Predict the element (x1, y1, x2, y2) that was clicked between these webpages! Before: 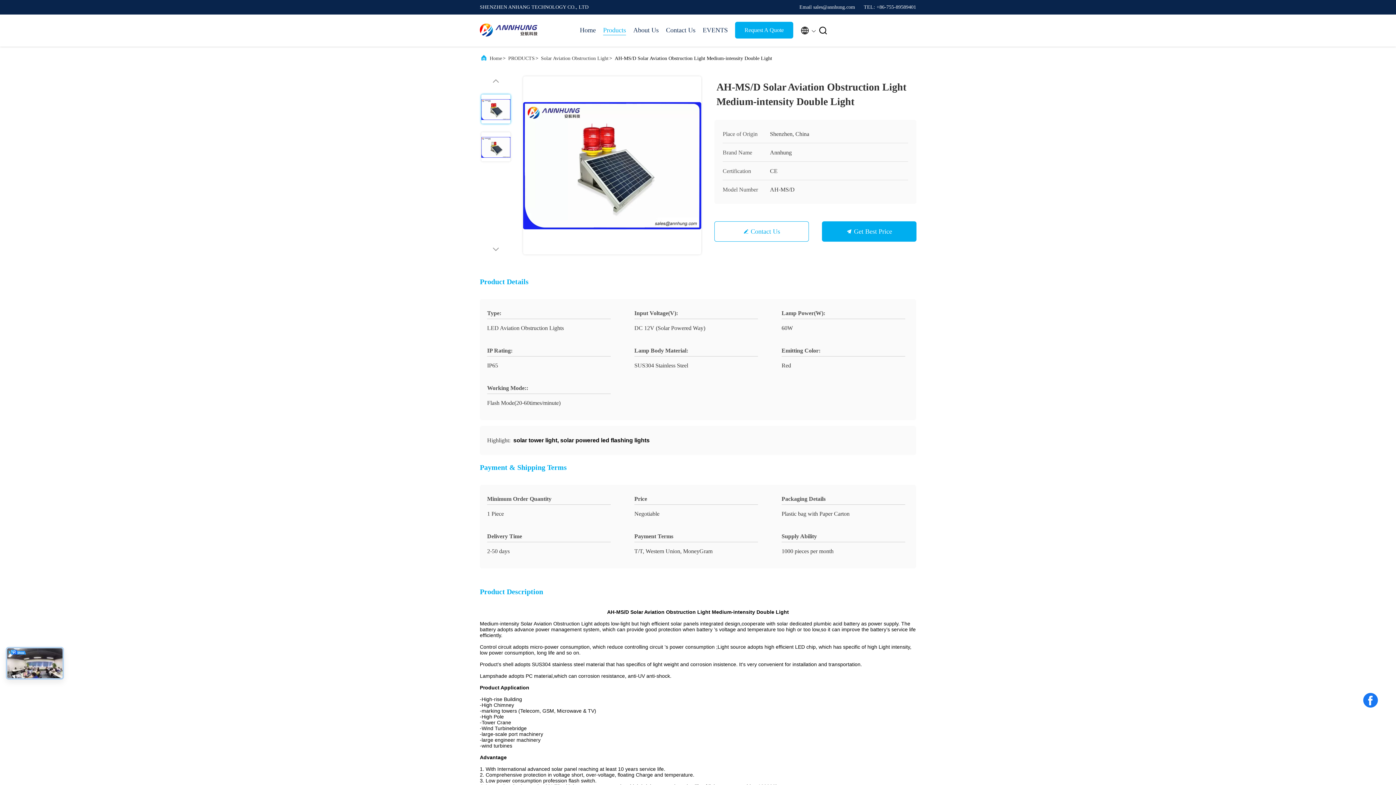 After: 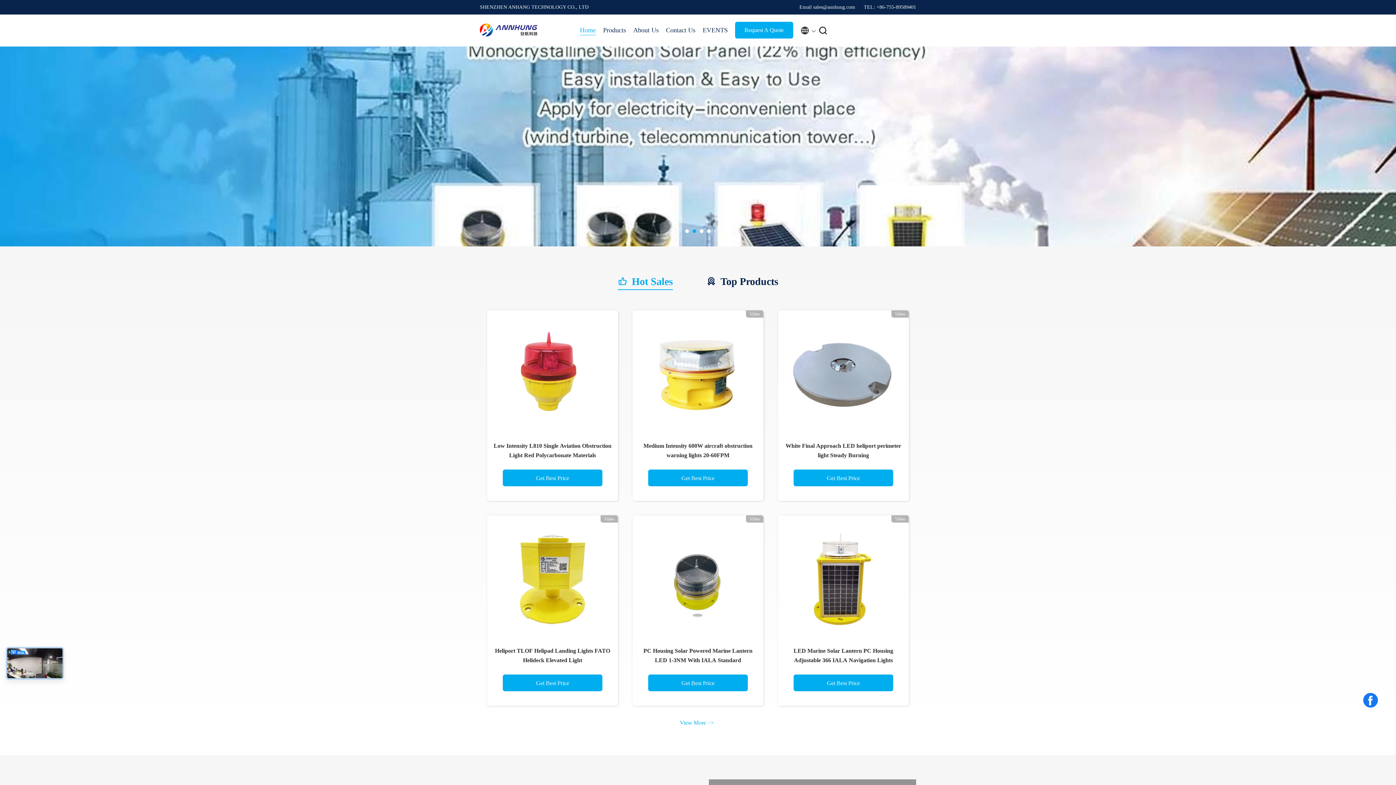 Action: bbox: (480, 19, 538, 41)